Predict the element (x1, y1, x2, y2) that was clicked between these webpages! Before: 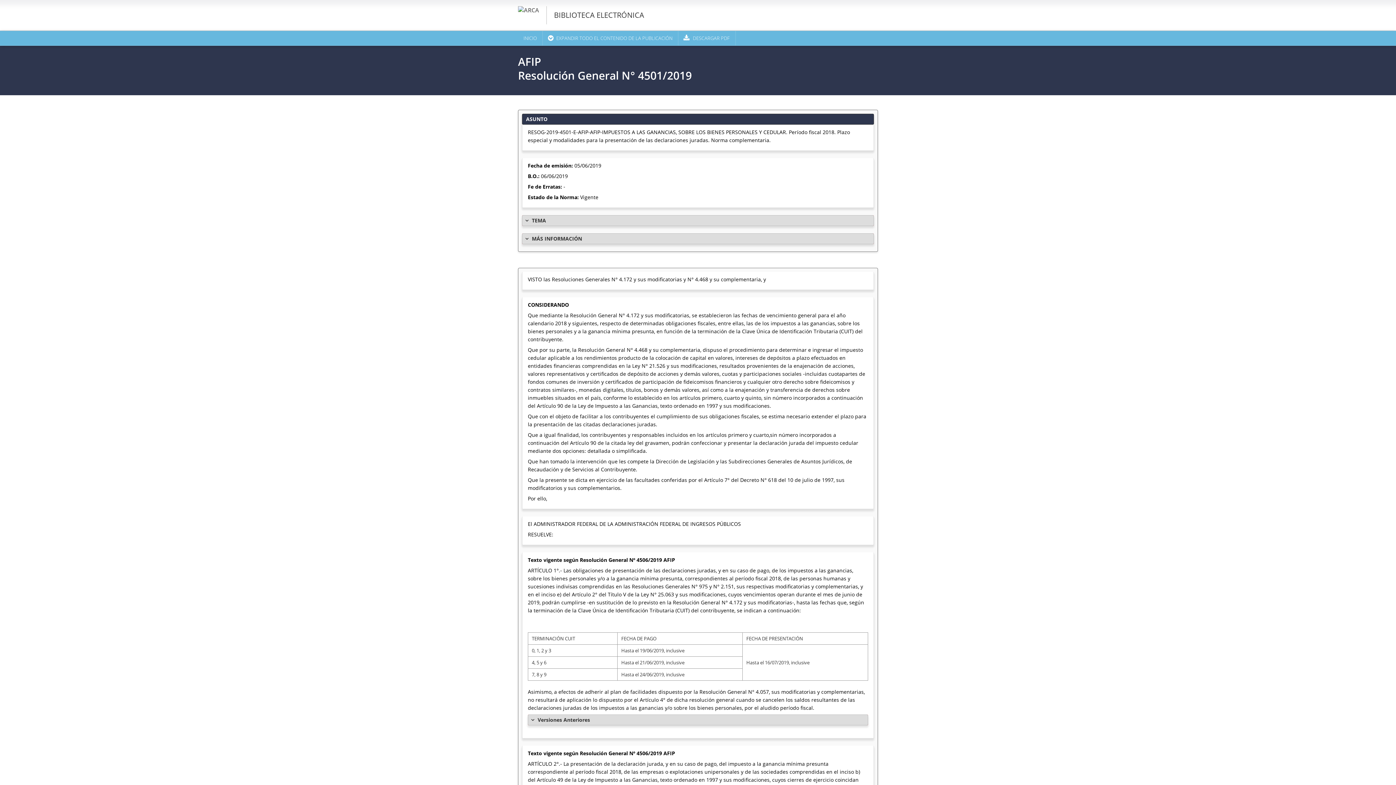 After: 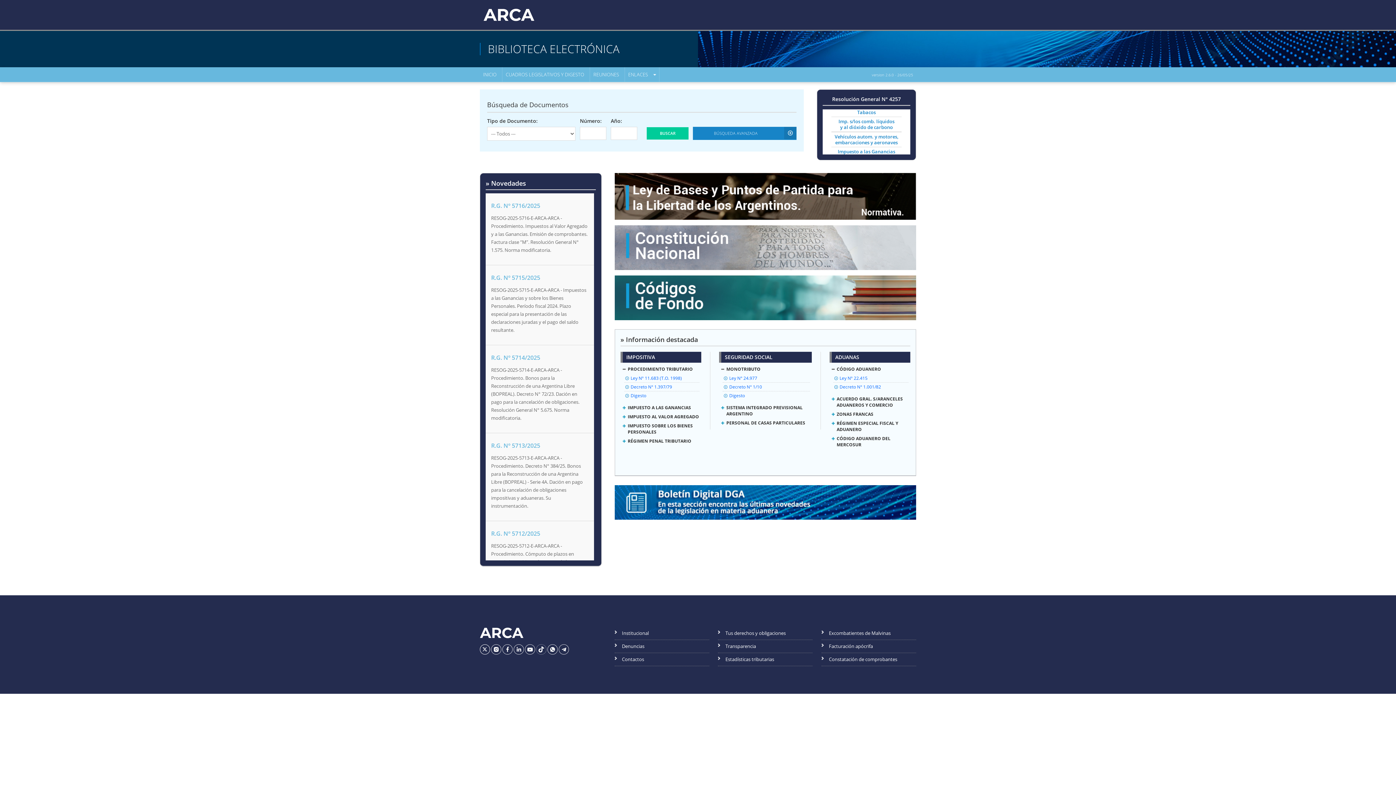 Action: bbox: (520, 30, 540, 45) label: INICIO